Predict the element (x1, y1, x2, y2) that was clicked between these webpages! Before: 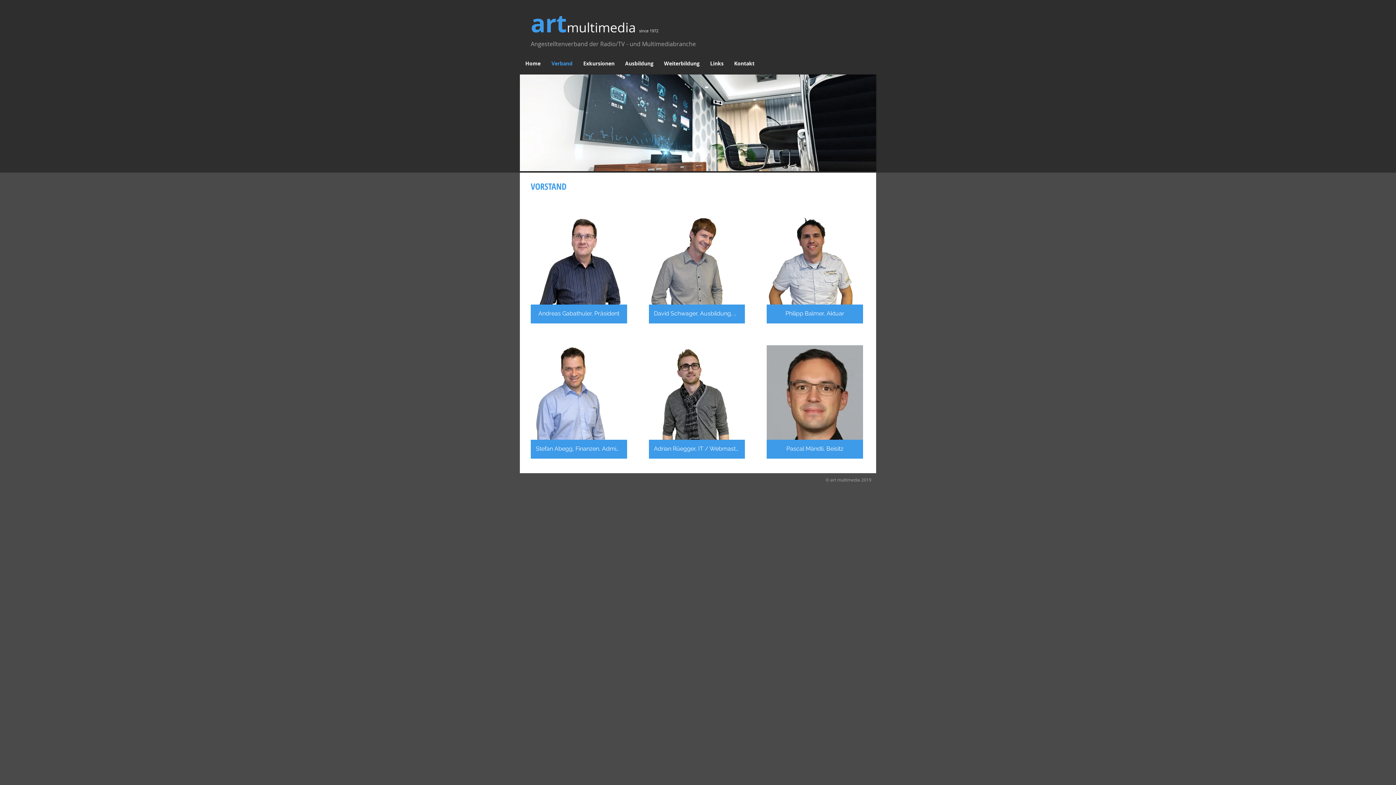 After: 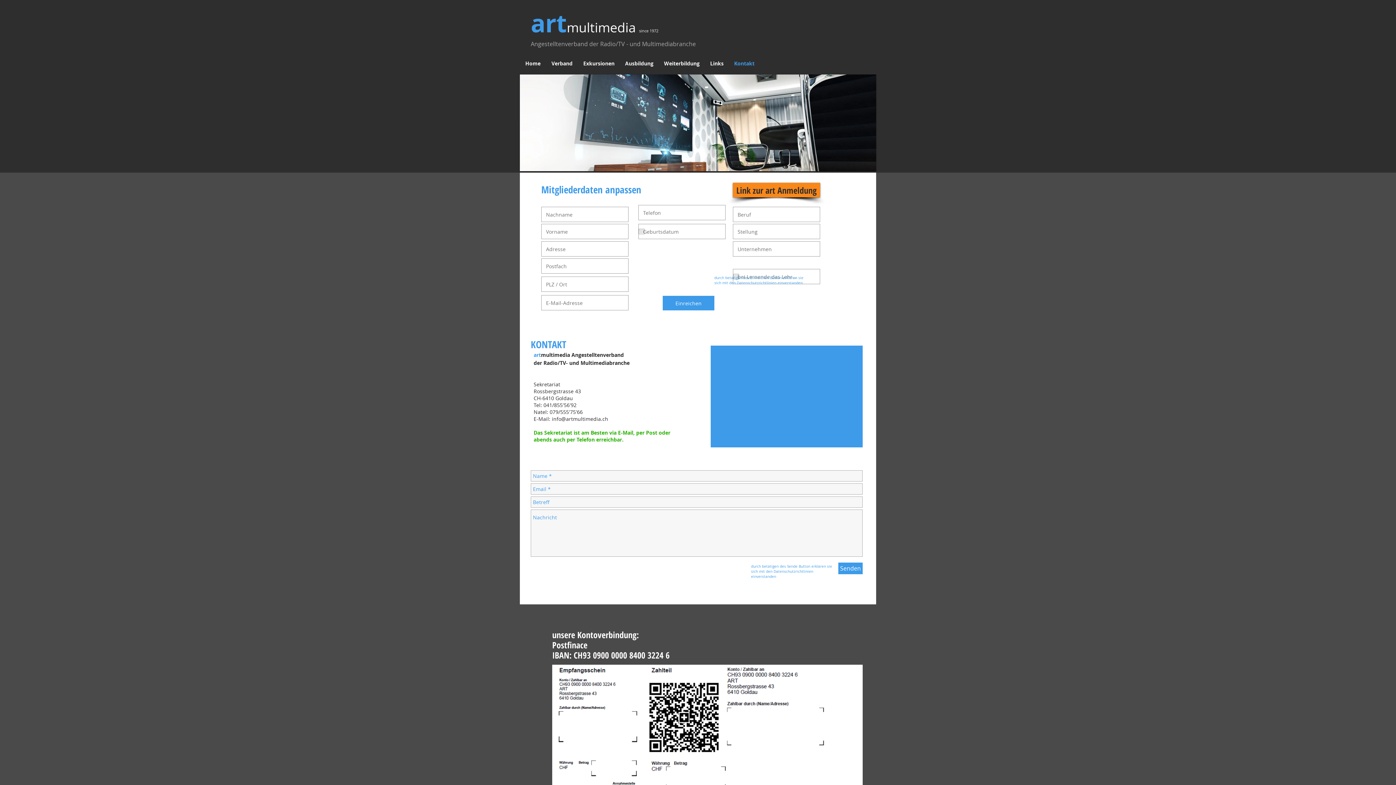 Action: label: Kontakt bbox: (729, 58, 760, 68)